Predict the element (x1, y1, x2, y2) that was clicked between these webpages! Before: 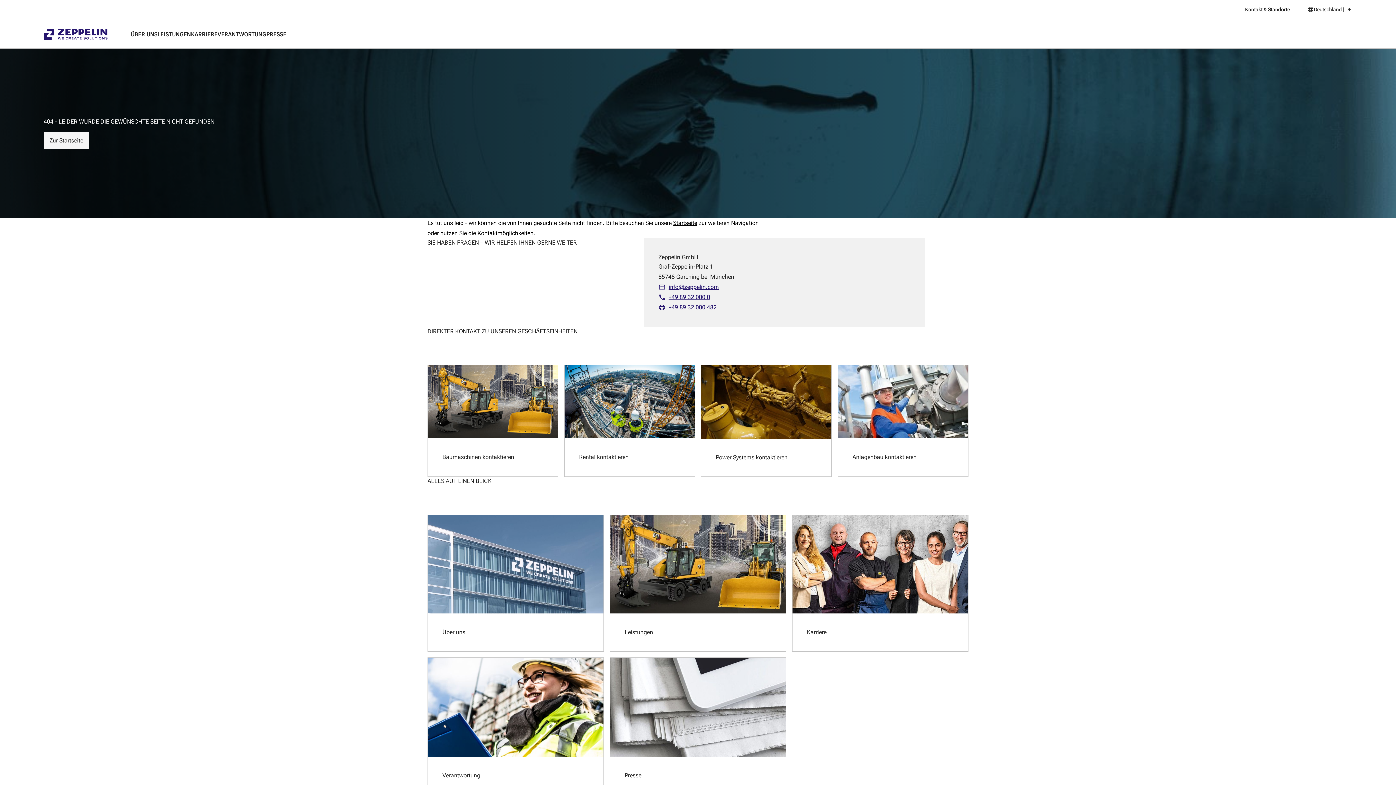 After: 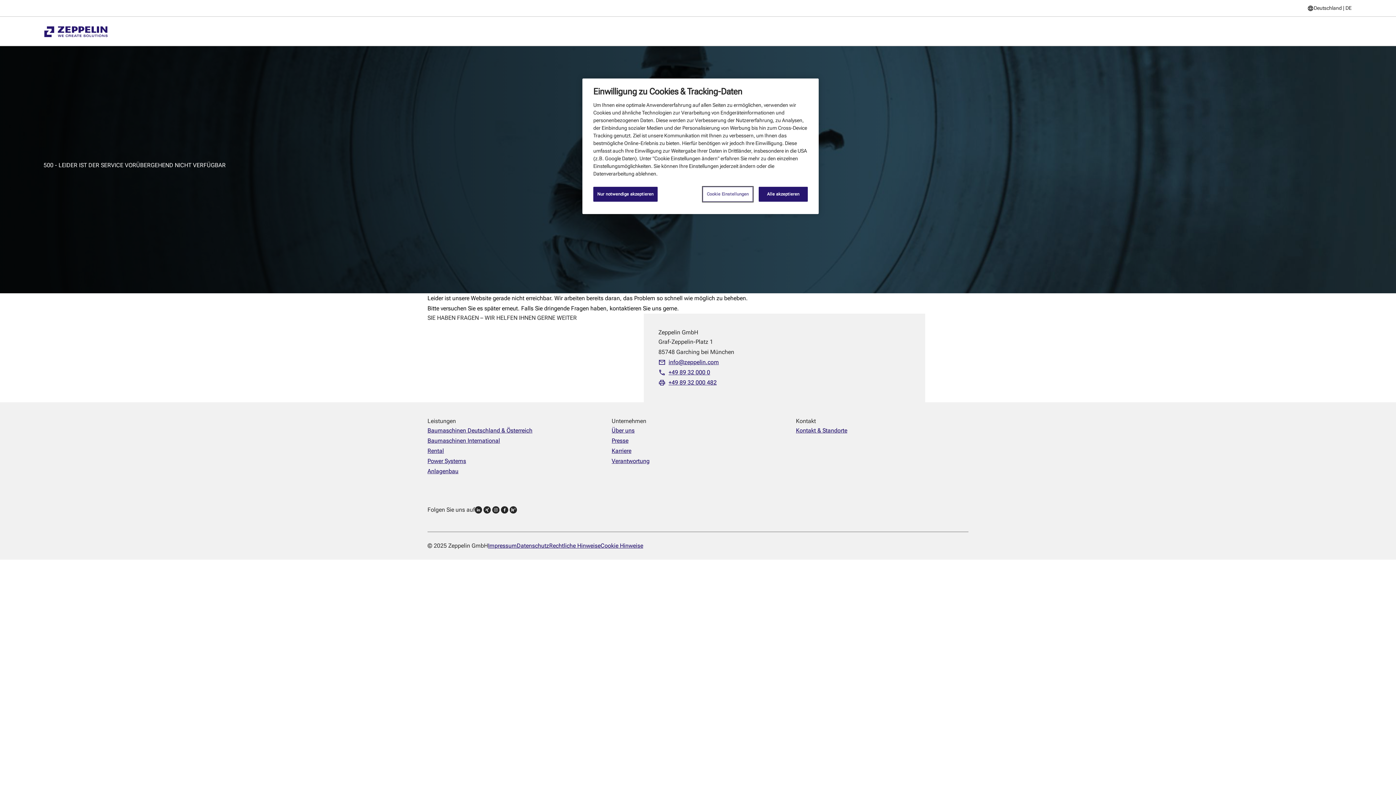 Action: label: Zur Startseite bbox: (43, 132, 89, 149)